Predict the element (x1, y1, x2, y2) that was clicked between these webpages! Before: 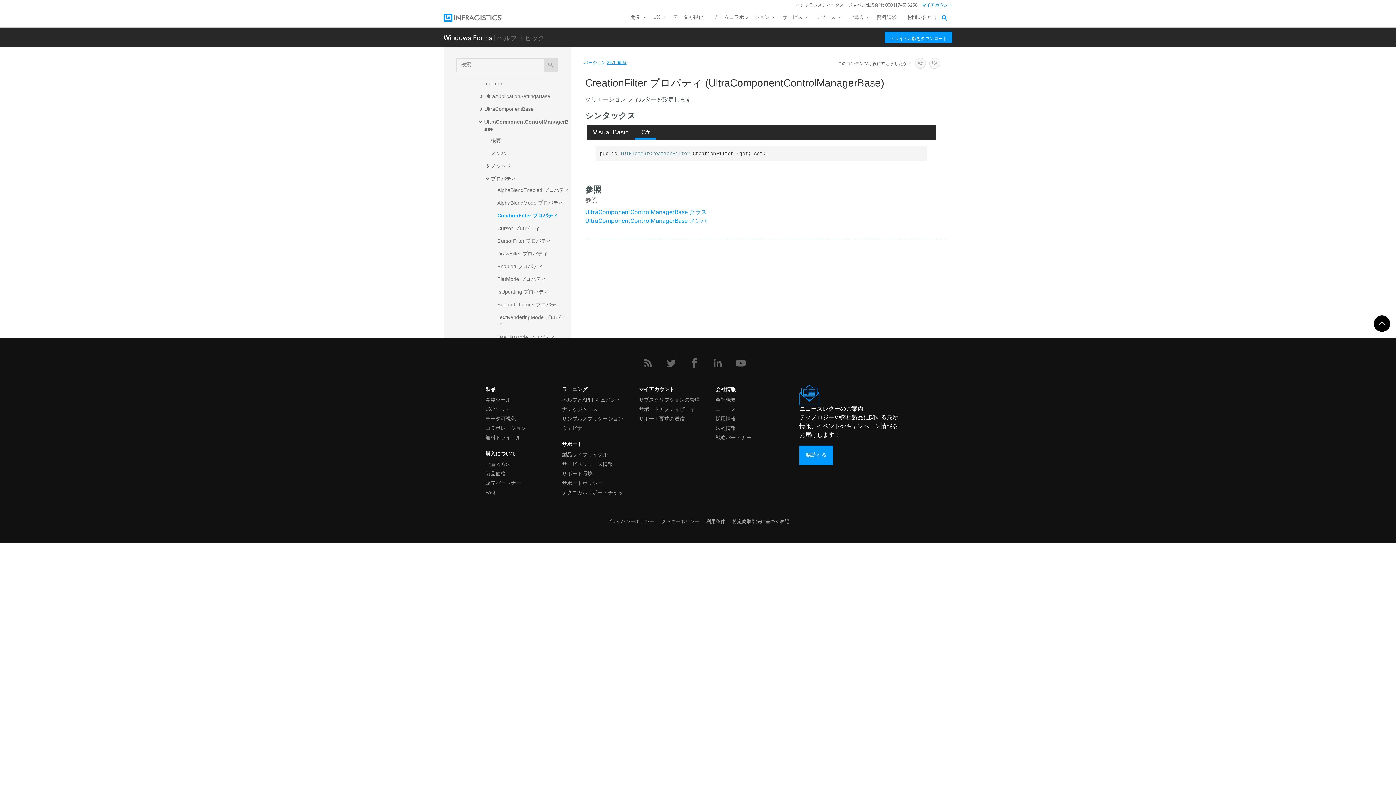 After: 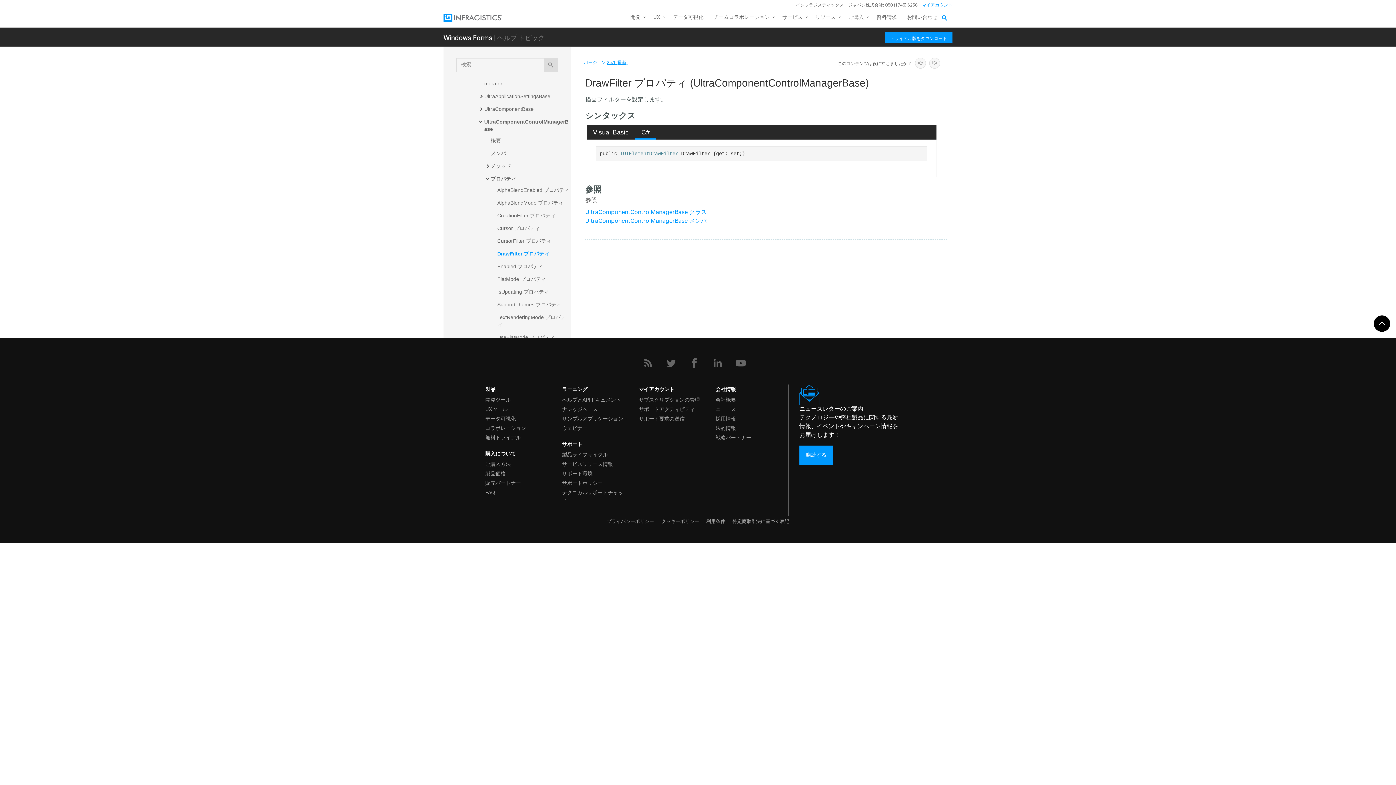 Action: label: DrawFilter プロパティ bbox: (496, 248, 570, 259)